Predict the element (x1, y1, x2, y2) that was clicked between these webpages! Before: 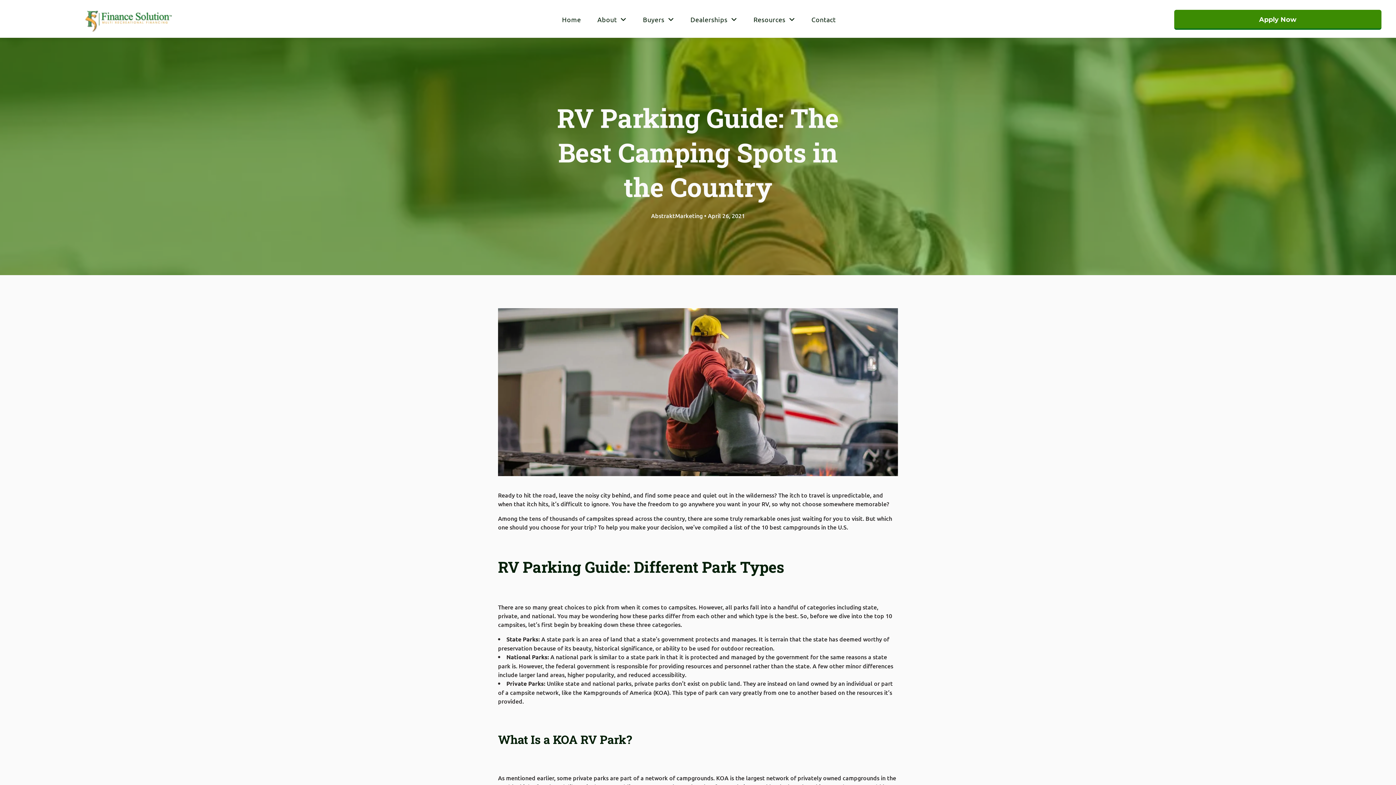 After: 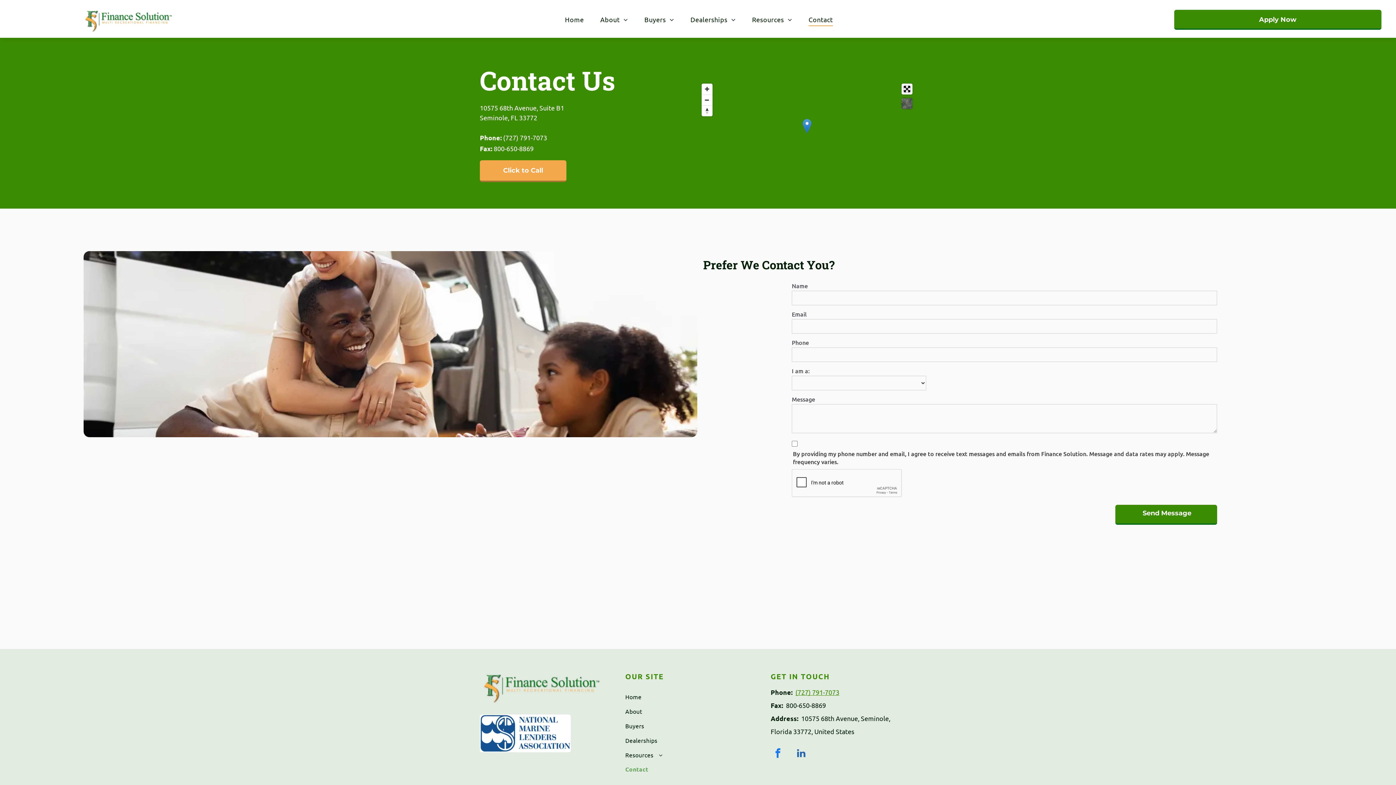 Action: label: Contact bbox: (802, 12, 843, 26)